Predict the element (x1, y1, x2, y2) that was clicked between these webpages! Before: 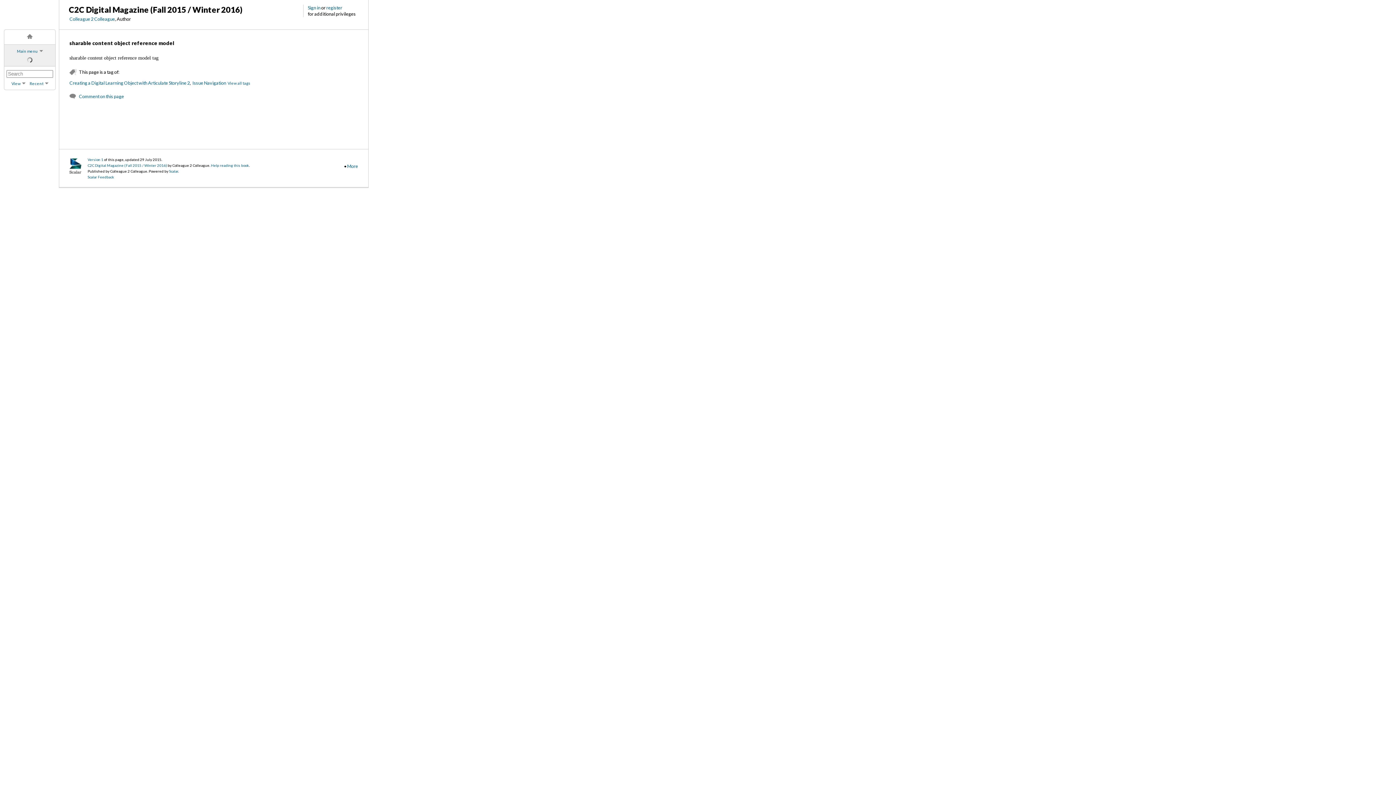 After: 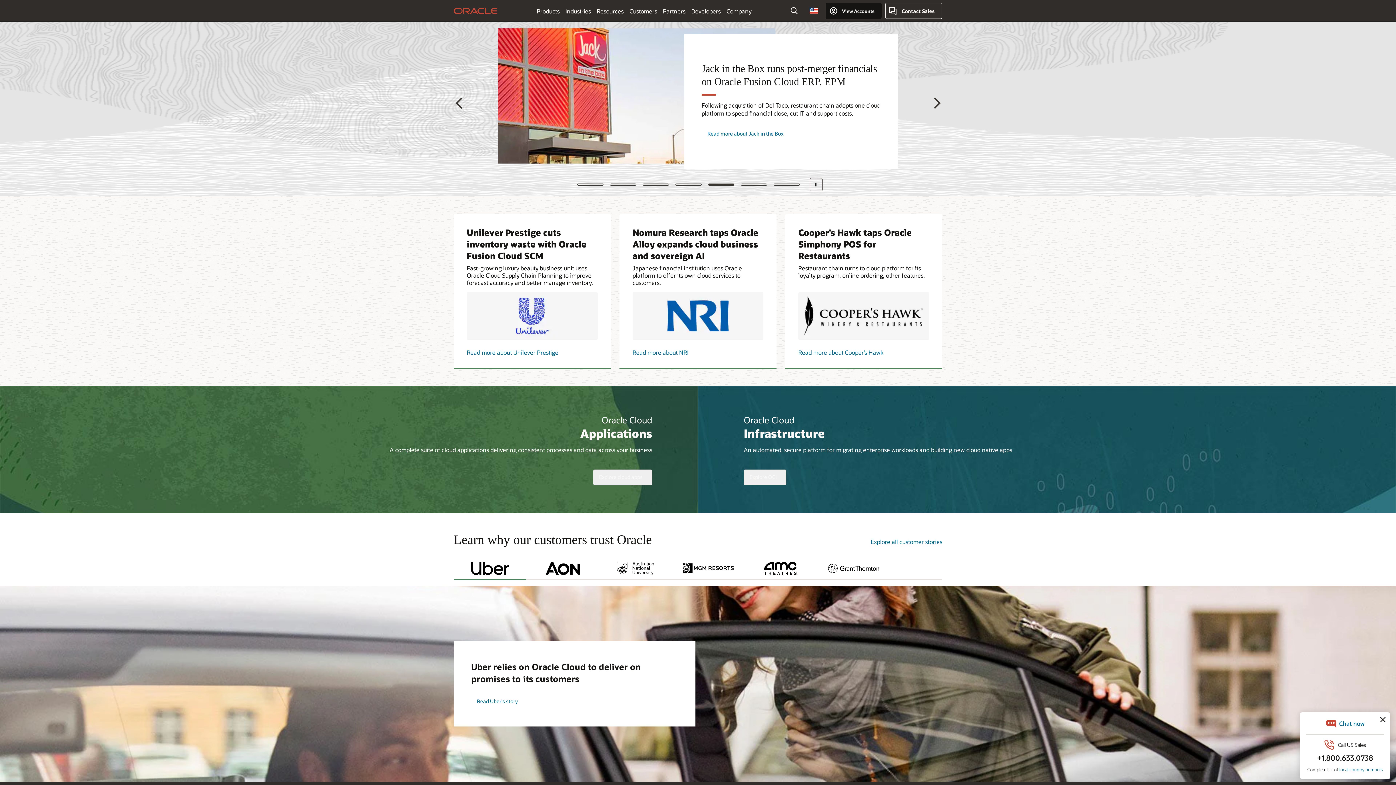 Action: bbox: (347, 163, 358, 169) label: More